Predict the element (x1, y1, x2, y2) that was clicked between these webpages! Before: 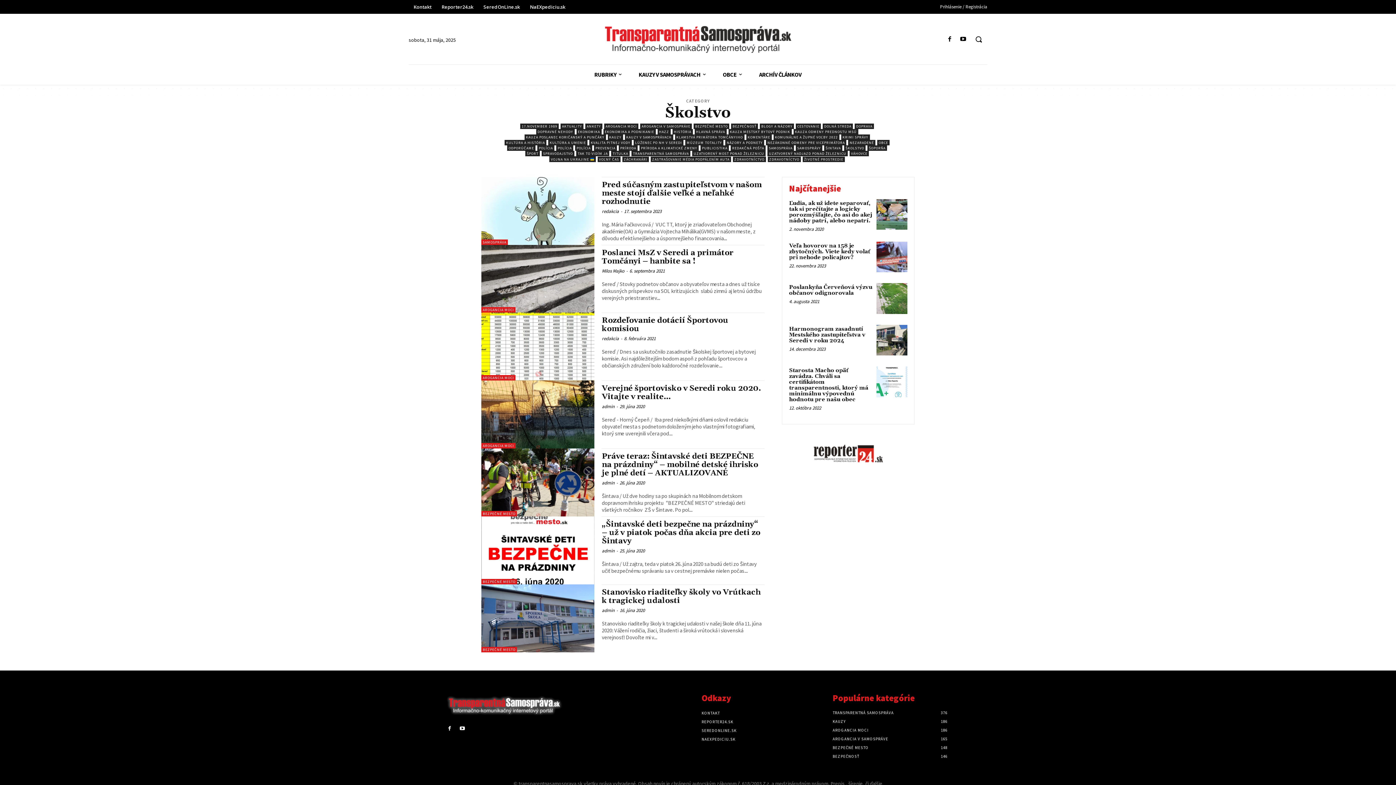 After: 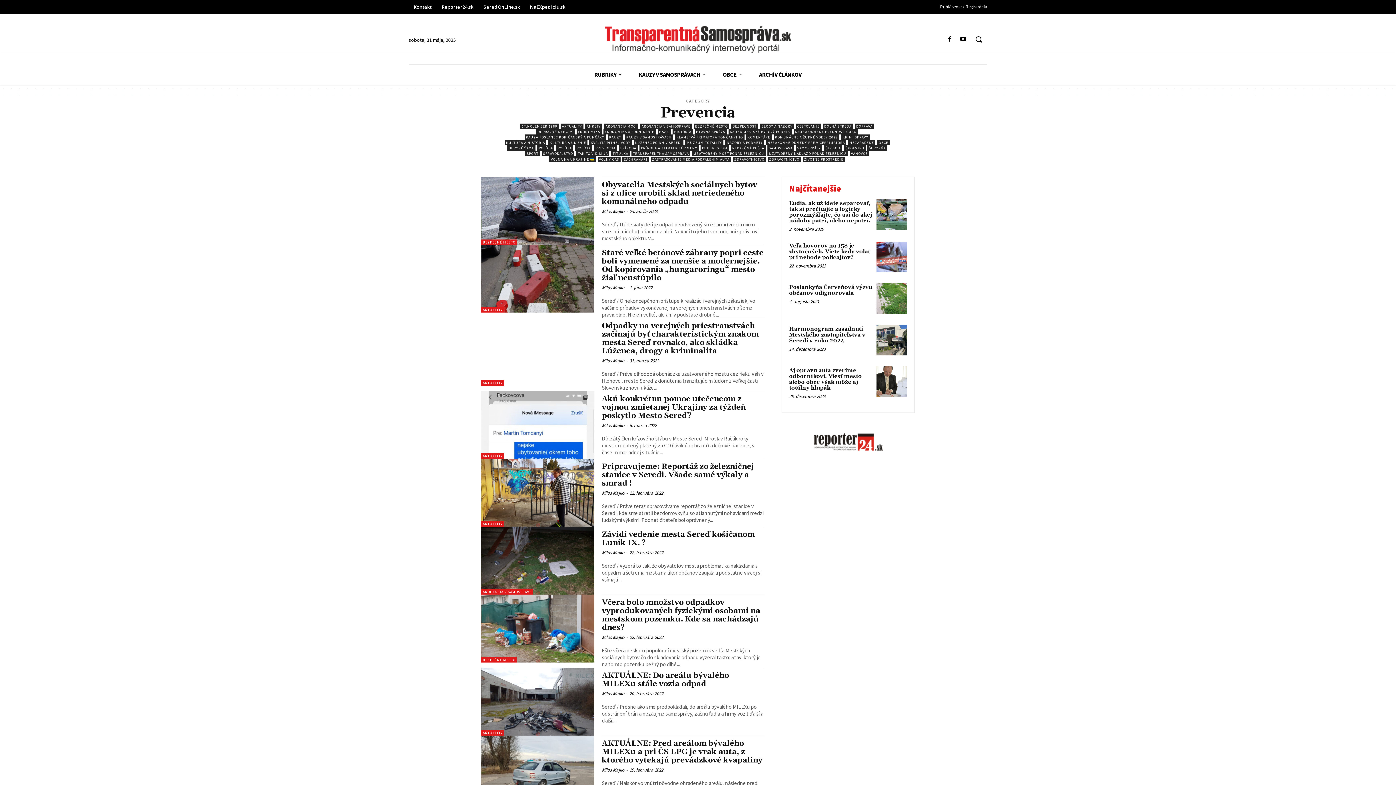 Action: label: PREVENCIA bbox: (594, 145, 617, 150)